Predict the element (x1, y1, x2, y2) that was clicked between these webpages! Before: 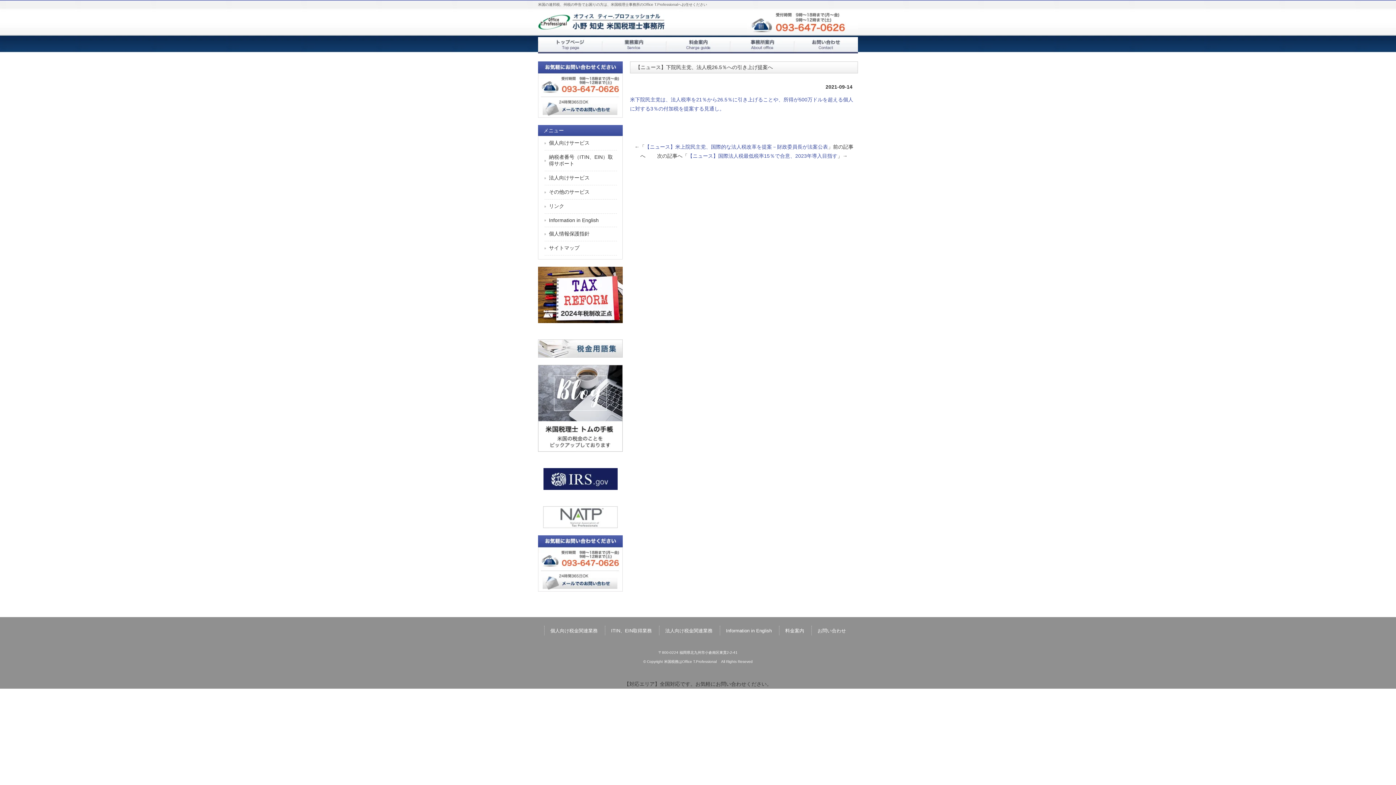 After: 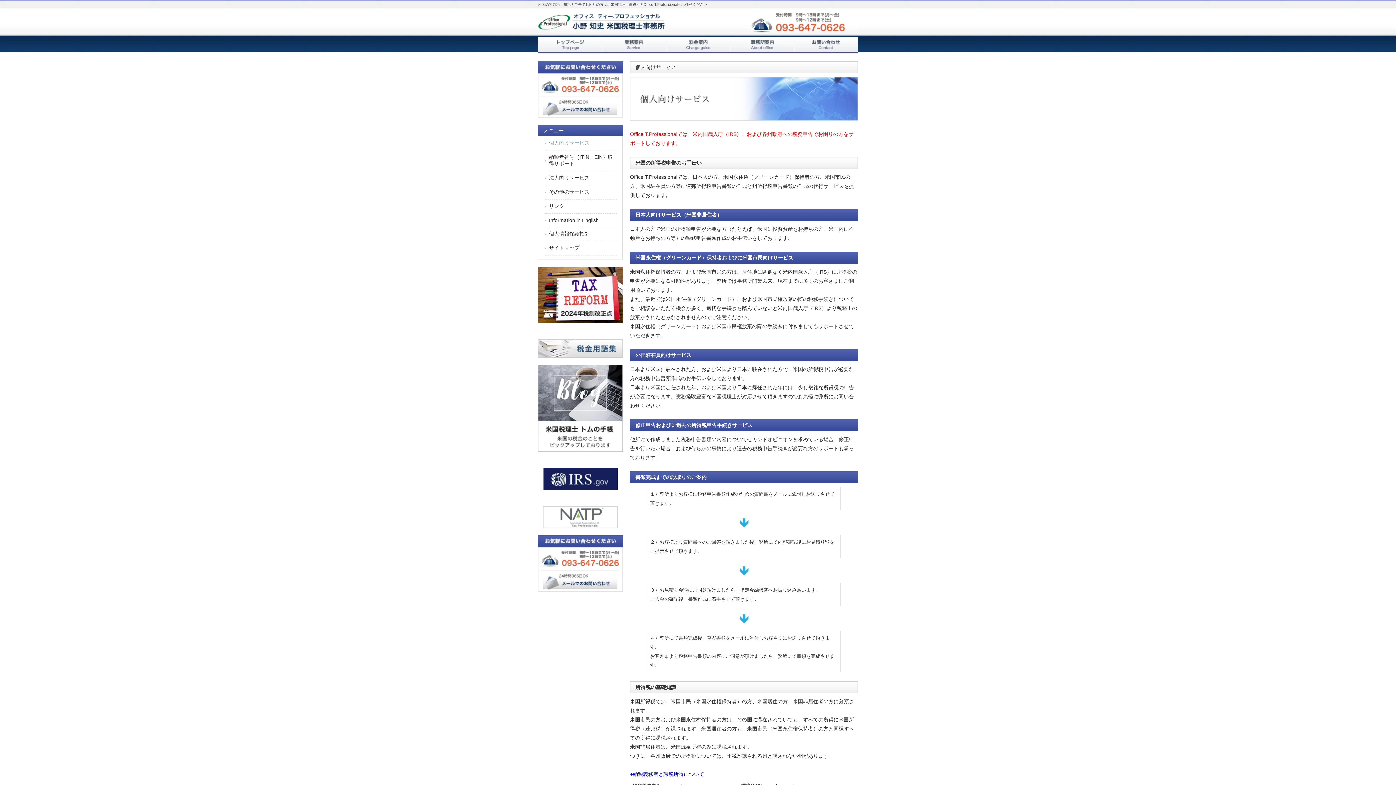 Action: bbox: (550, 628, 597, 633) label: 個人向け税金関連業務